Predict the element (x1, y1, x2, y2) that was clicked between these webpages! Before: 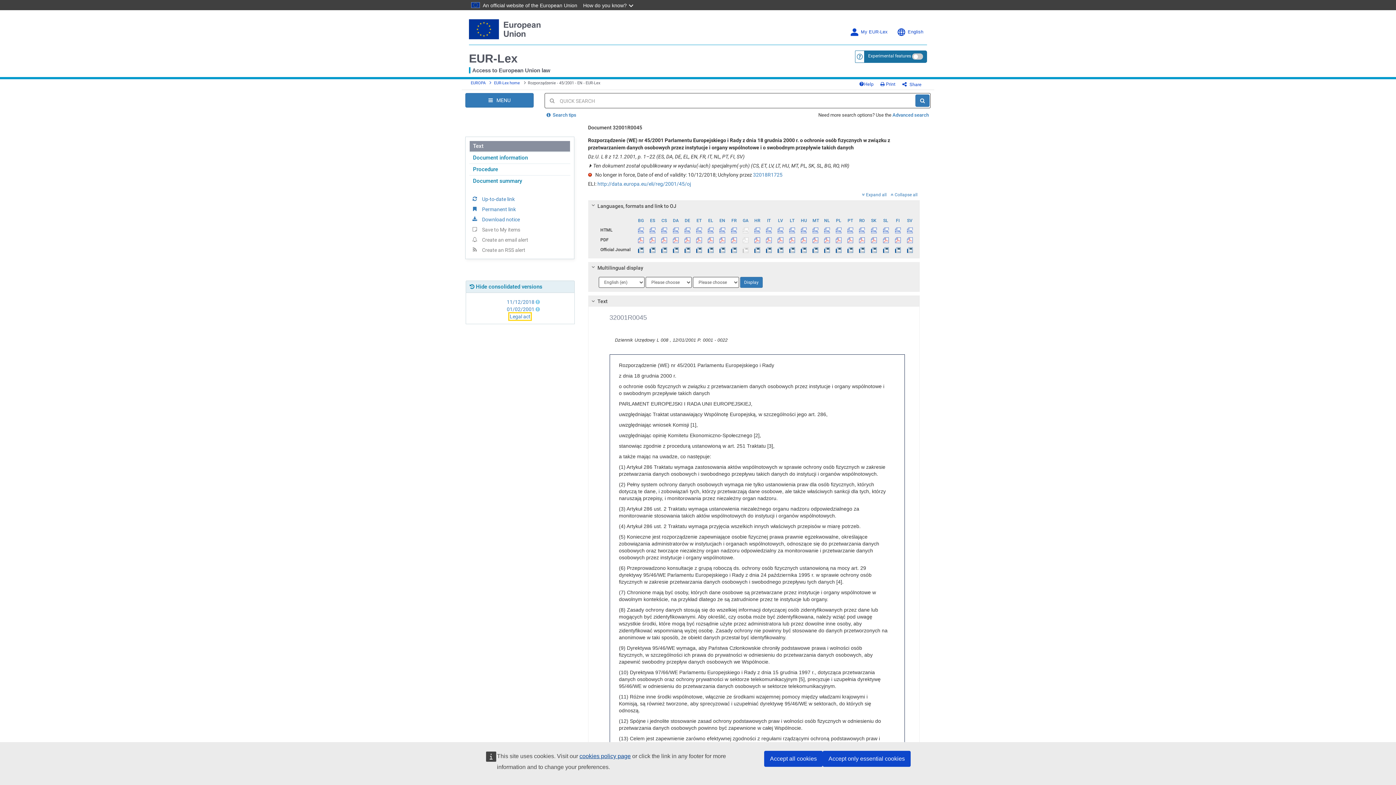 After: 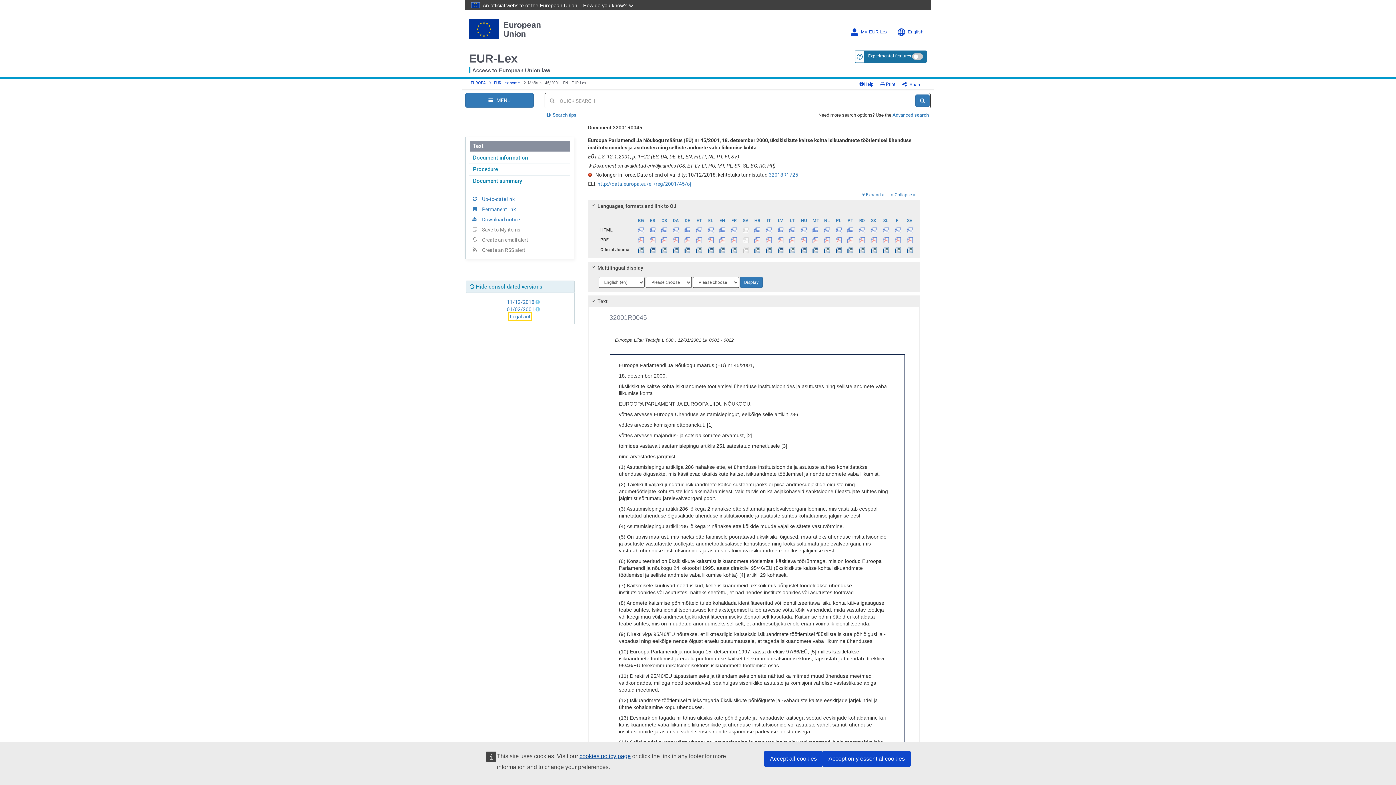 Action: bbox: (693, 215, 704, 225) label: ET